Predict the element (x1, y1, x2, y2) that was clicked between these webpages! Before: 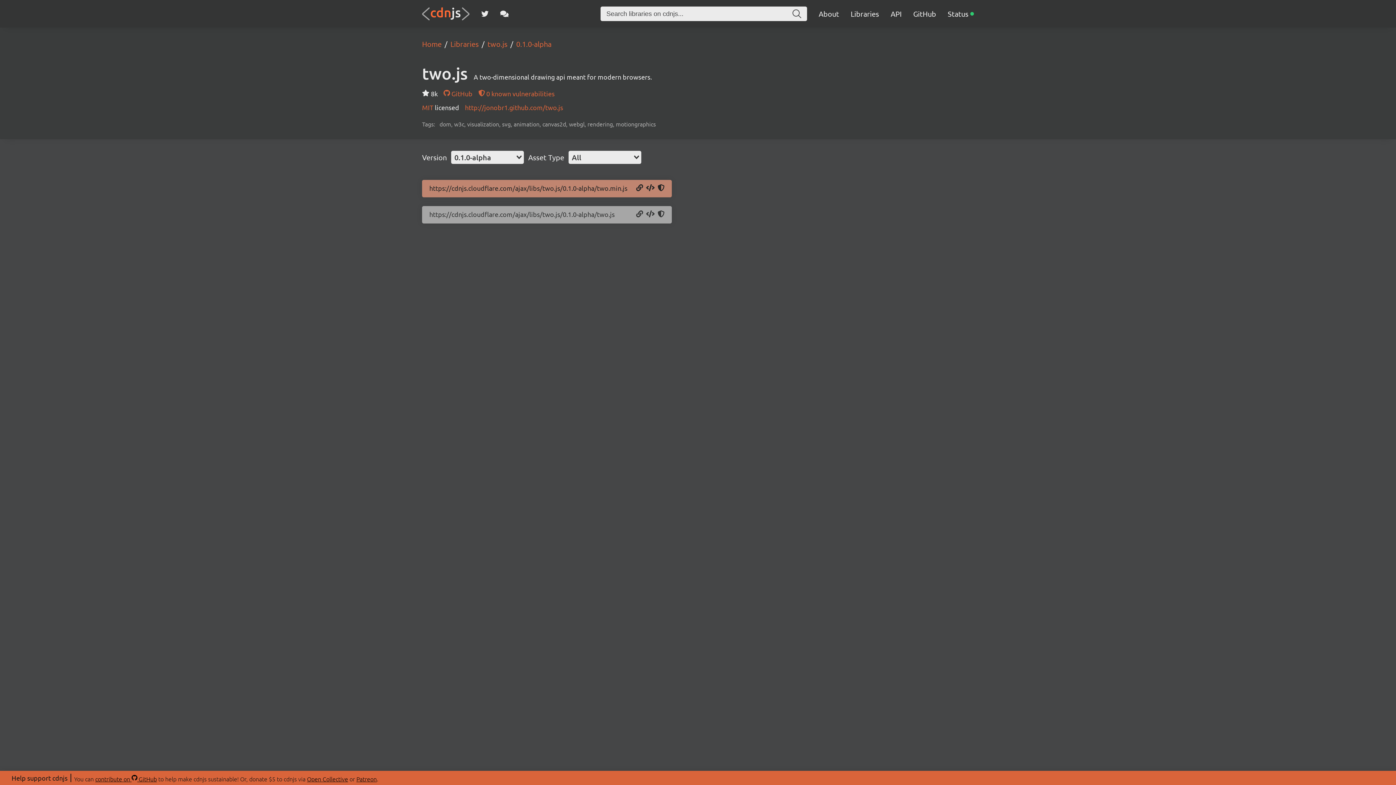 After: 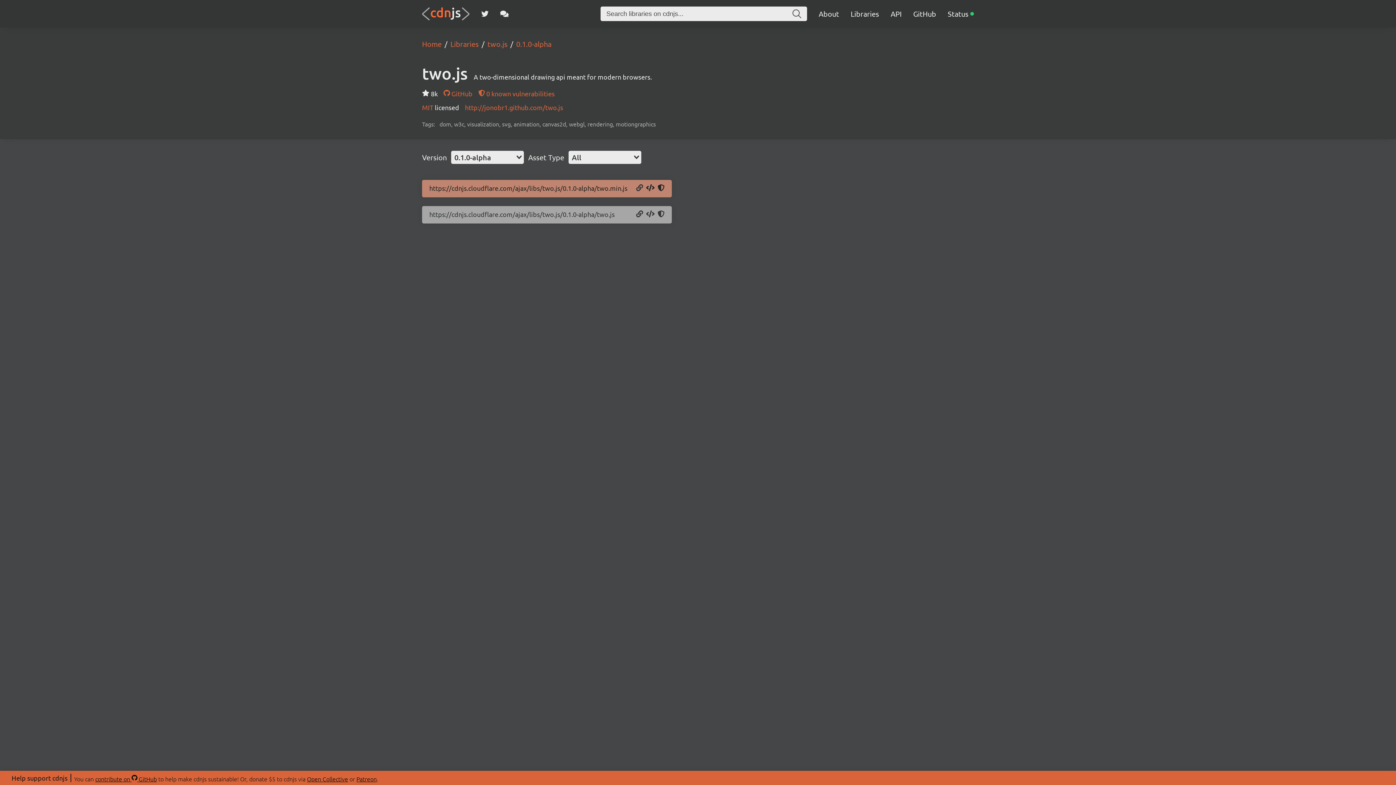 Action: bbox: (636, 184, 643, 192) label: Copy URL